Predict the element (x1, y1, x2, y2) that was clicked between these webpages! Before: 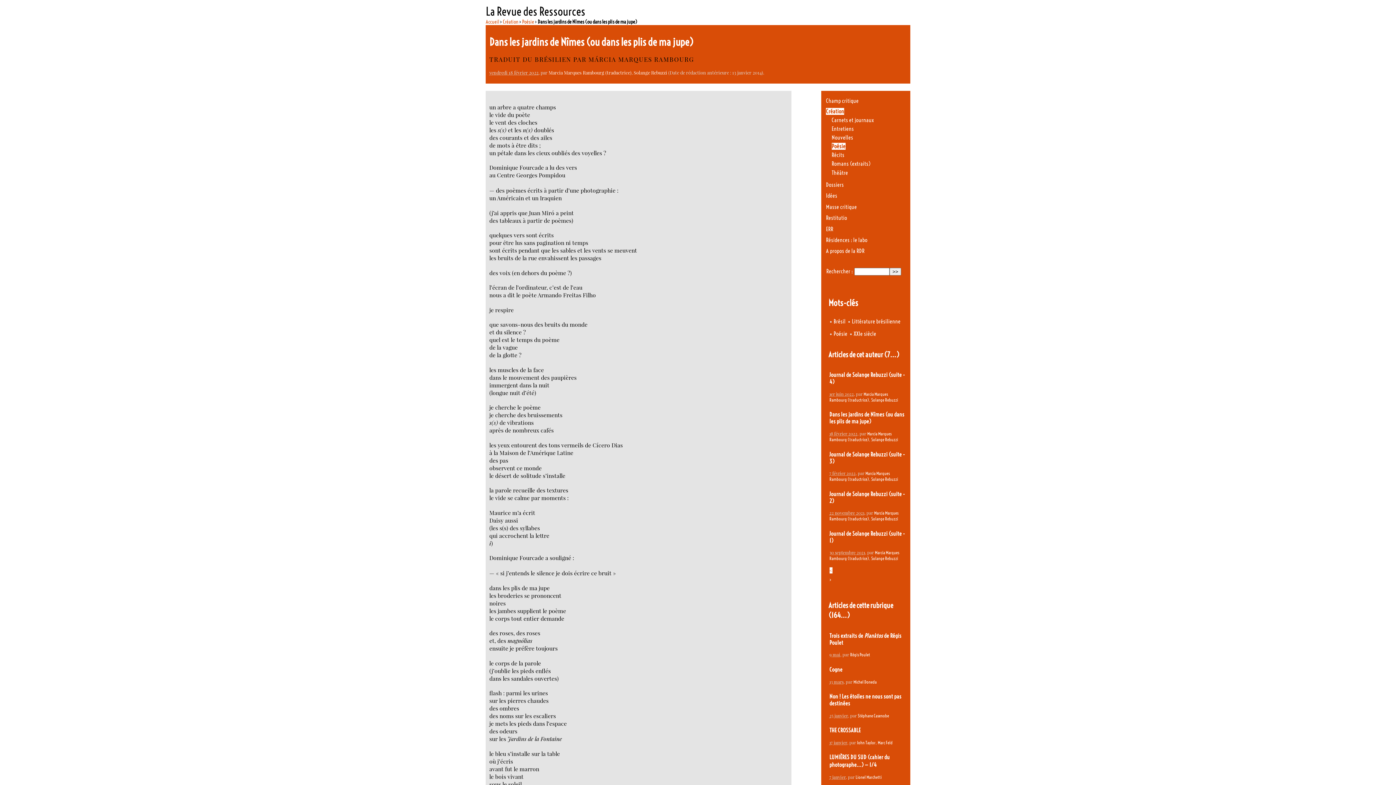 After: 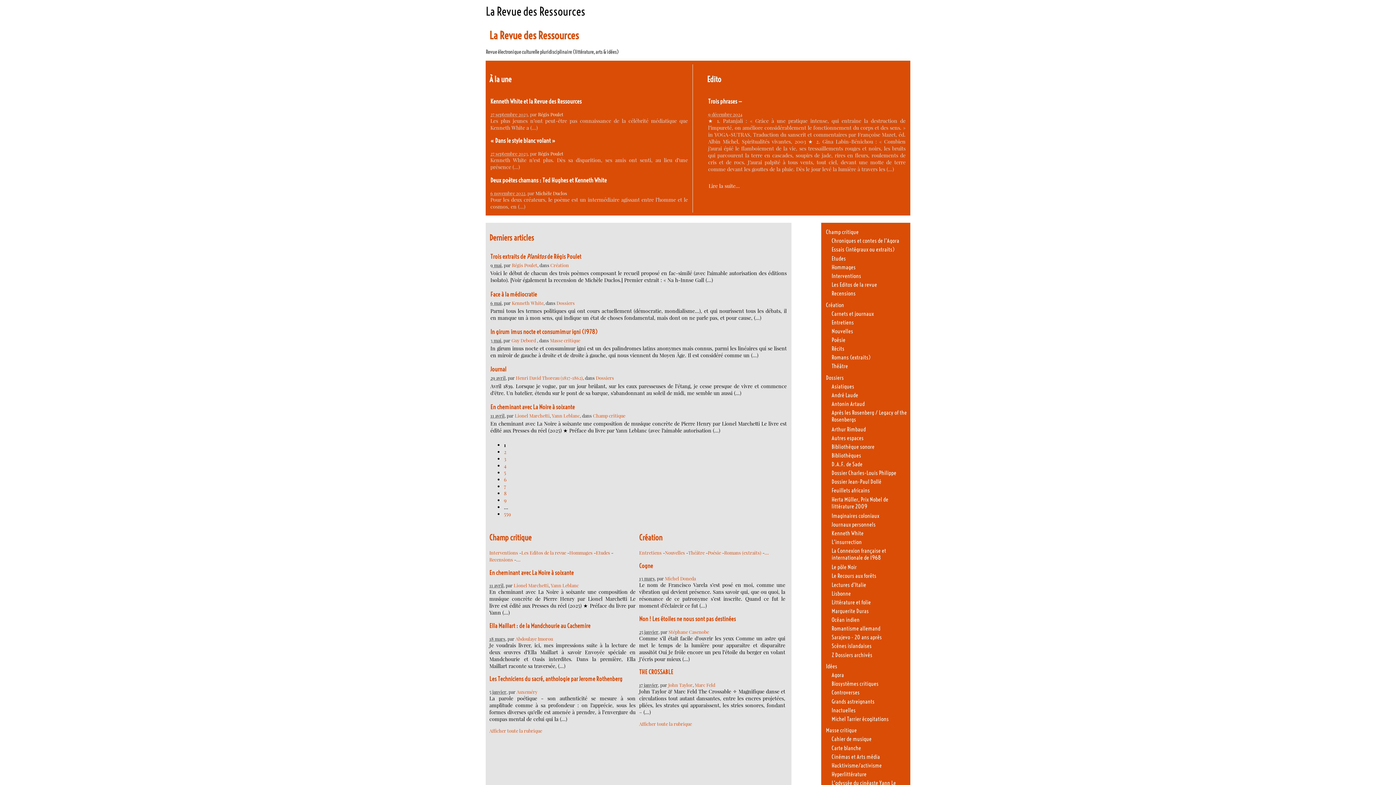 Action: bbox: (485, 11, 585, 18) label: La Revue des Ressources